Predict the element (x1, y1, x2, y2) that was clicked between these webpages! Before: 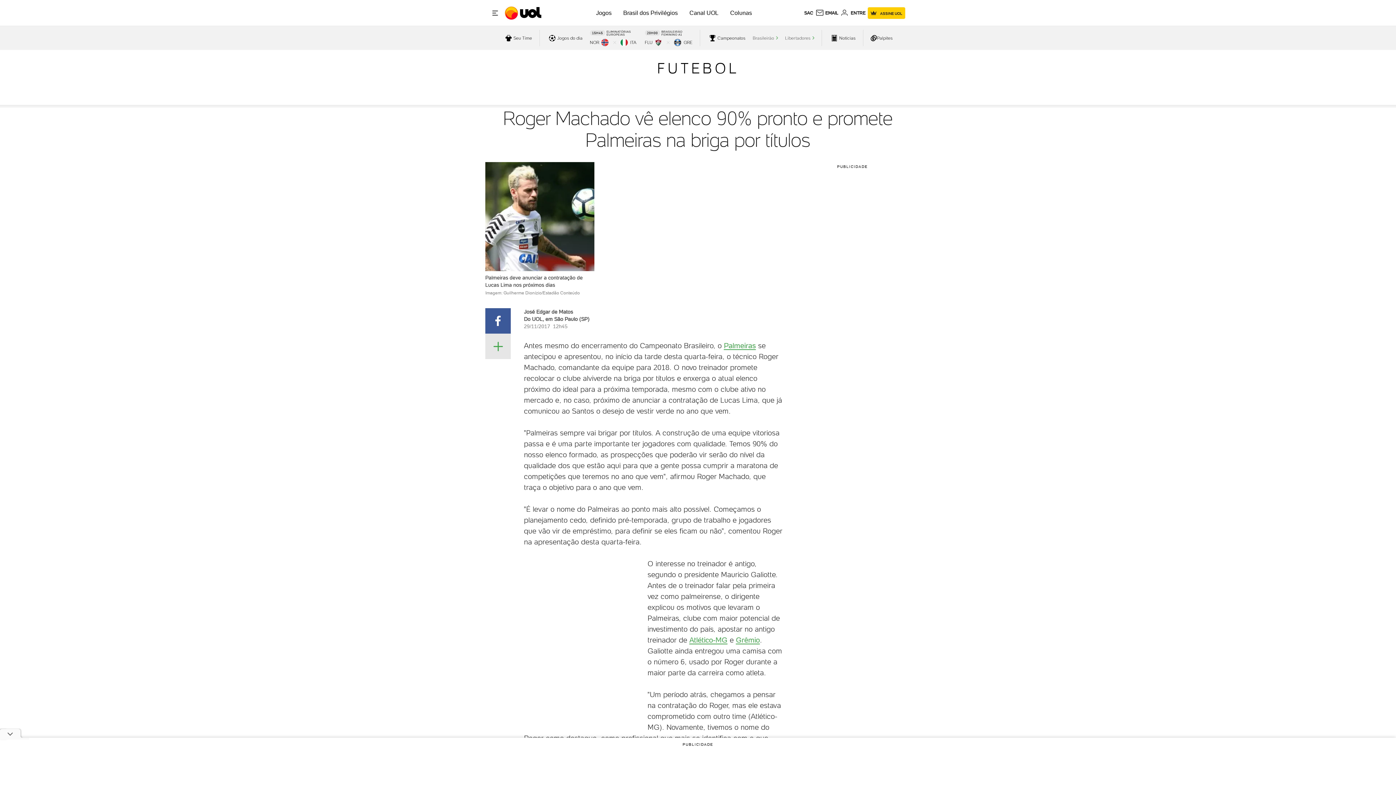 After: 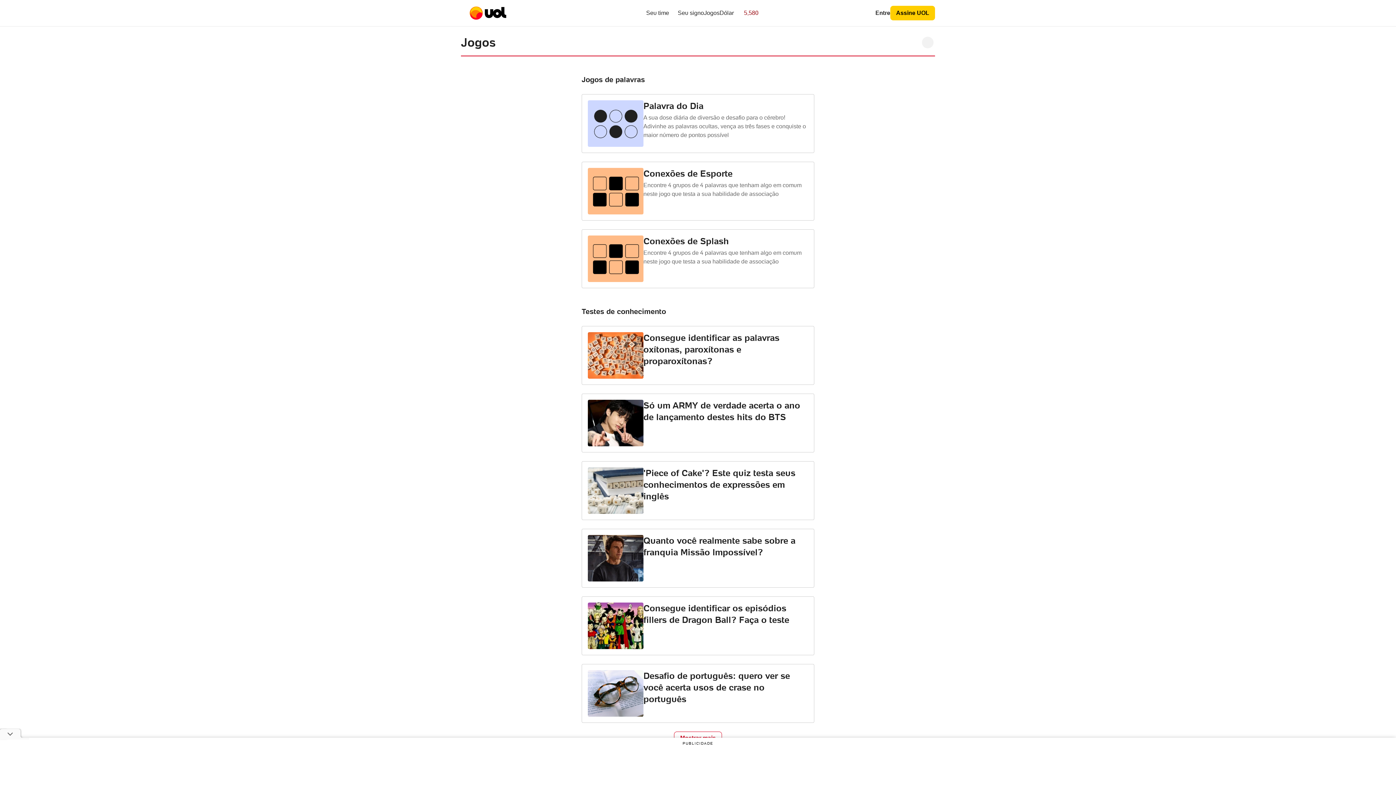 Action: label: Jogos bbox: (596, 9, 611, 16)